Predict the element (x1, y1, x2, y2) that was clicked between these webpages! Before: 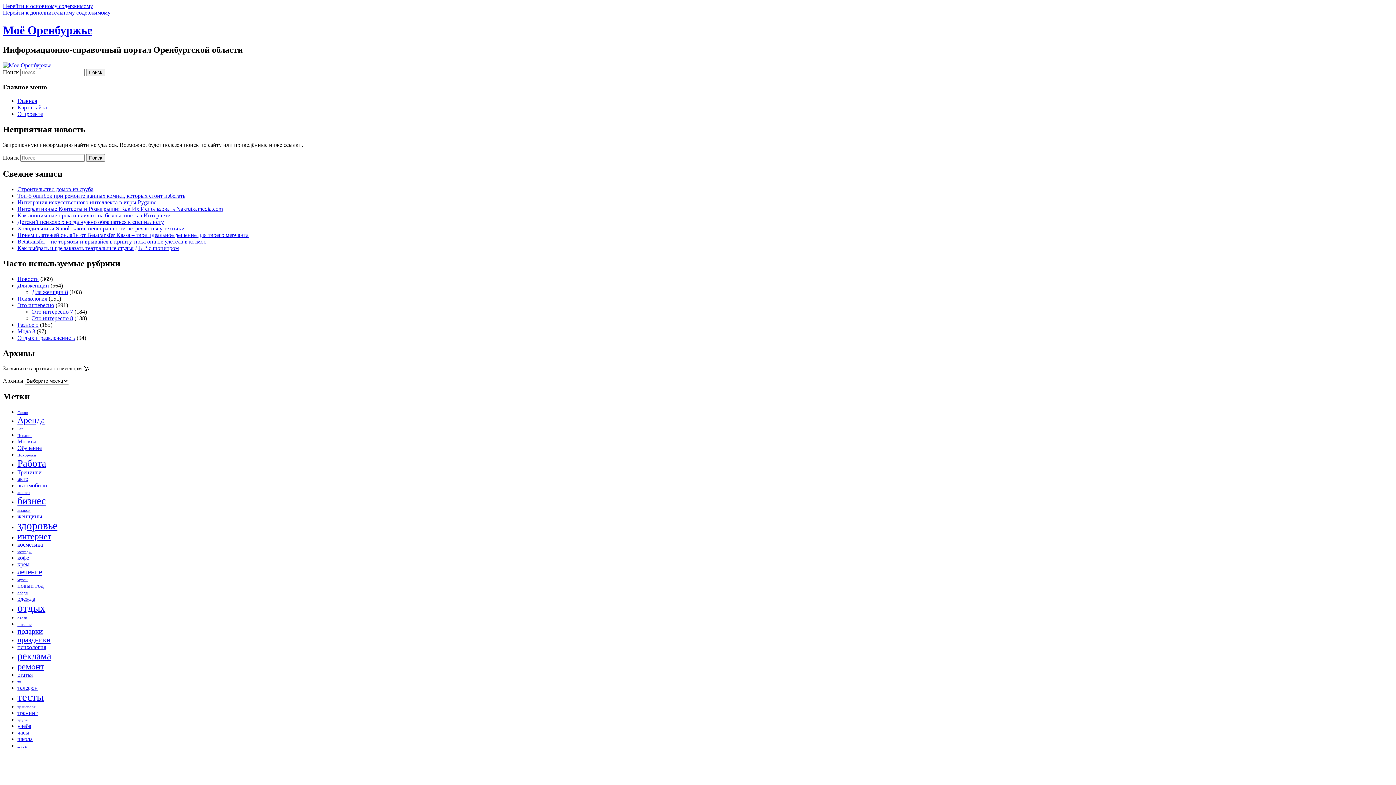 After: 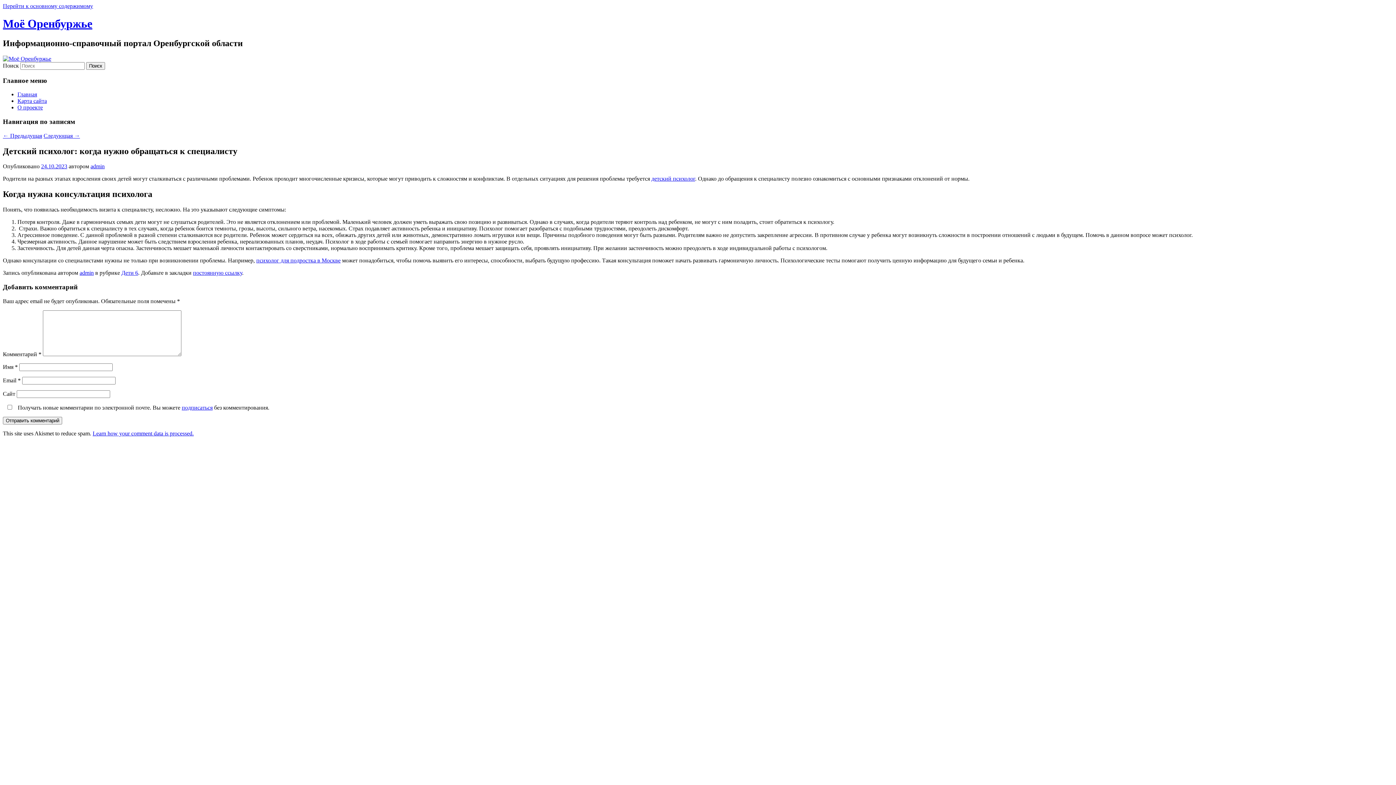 Action: label: Детский психолог: когда нужно обращаться к специалисту bbox: (17, 218, 164, 225)